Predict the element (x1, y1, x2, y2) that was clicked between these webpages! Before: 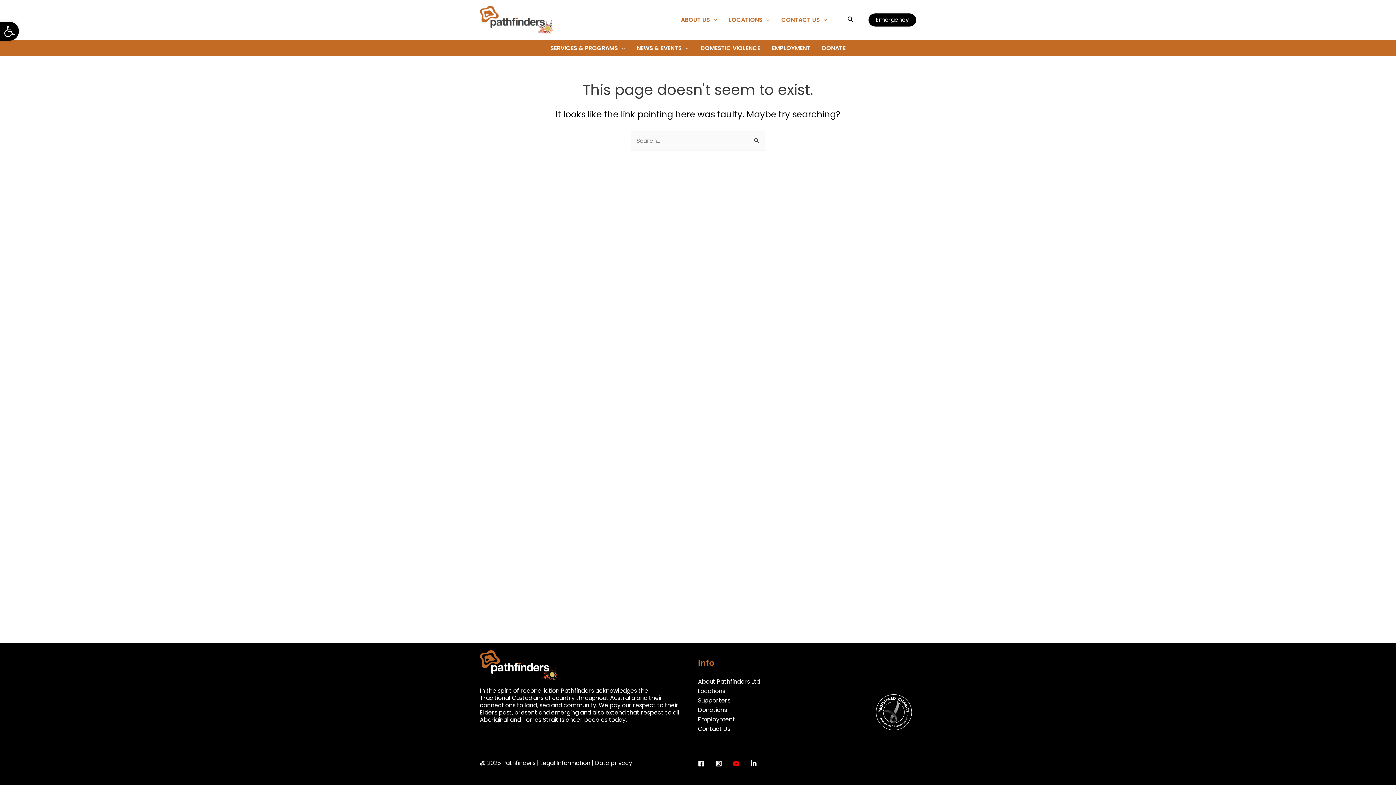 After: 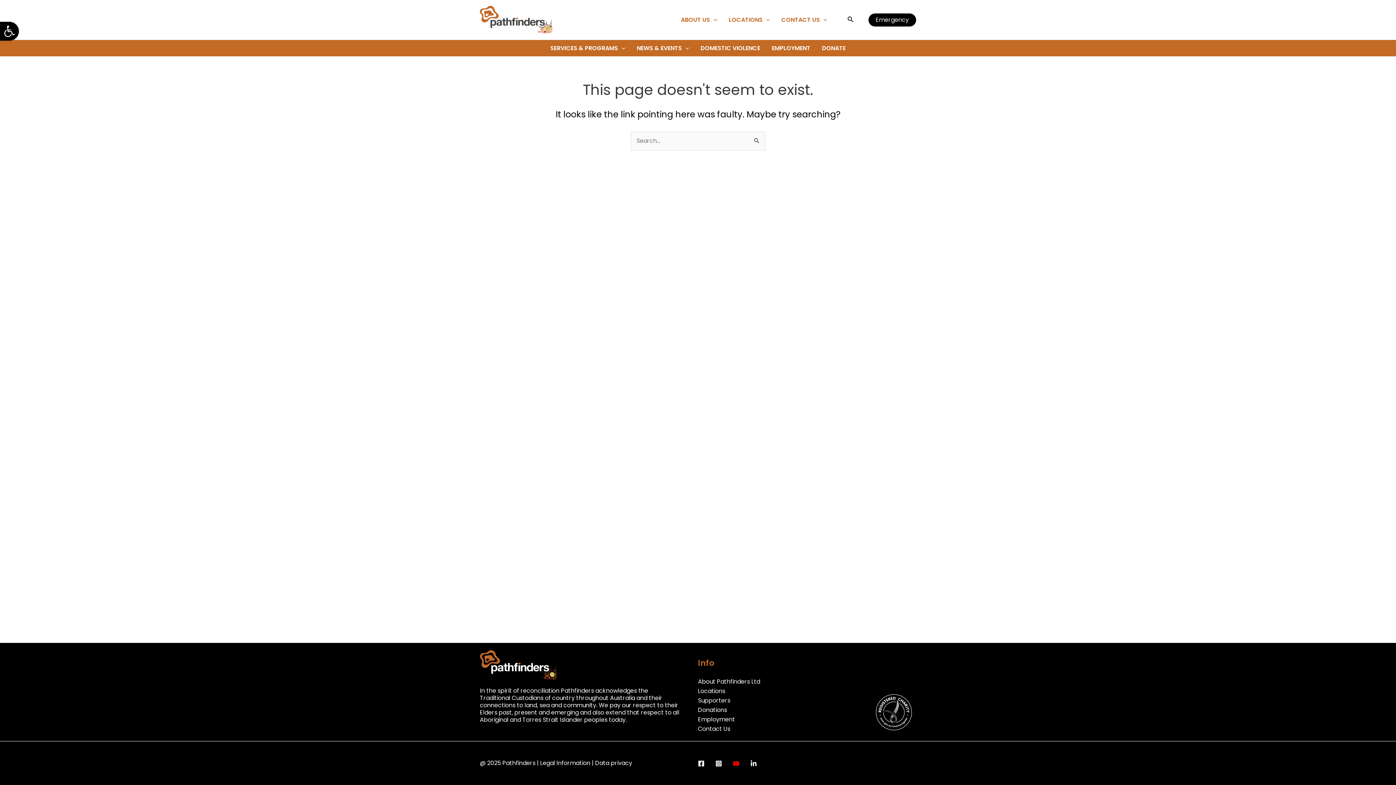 Action: label: Instagram bbox: (715, 760, 722, 767)